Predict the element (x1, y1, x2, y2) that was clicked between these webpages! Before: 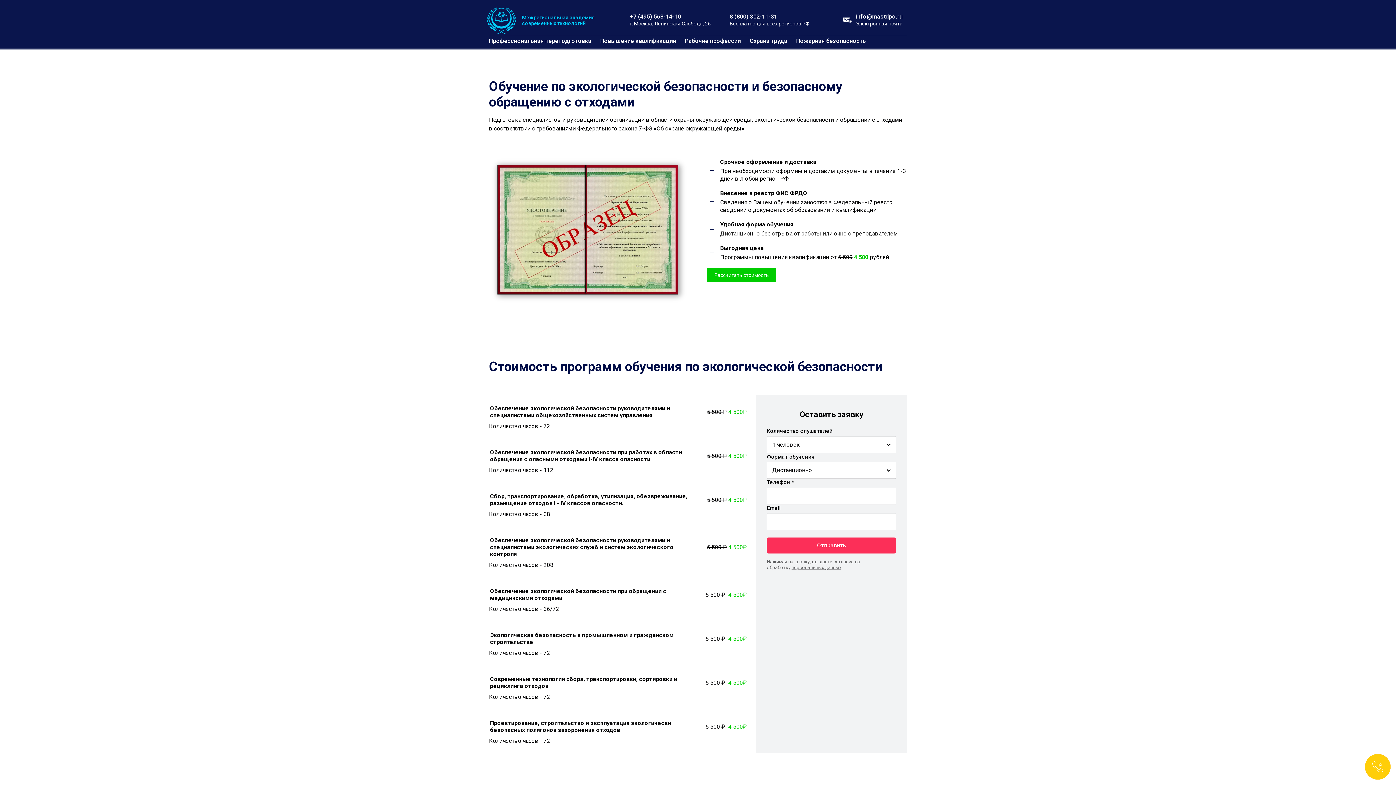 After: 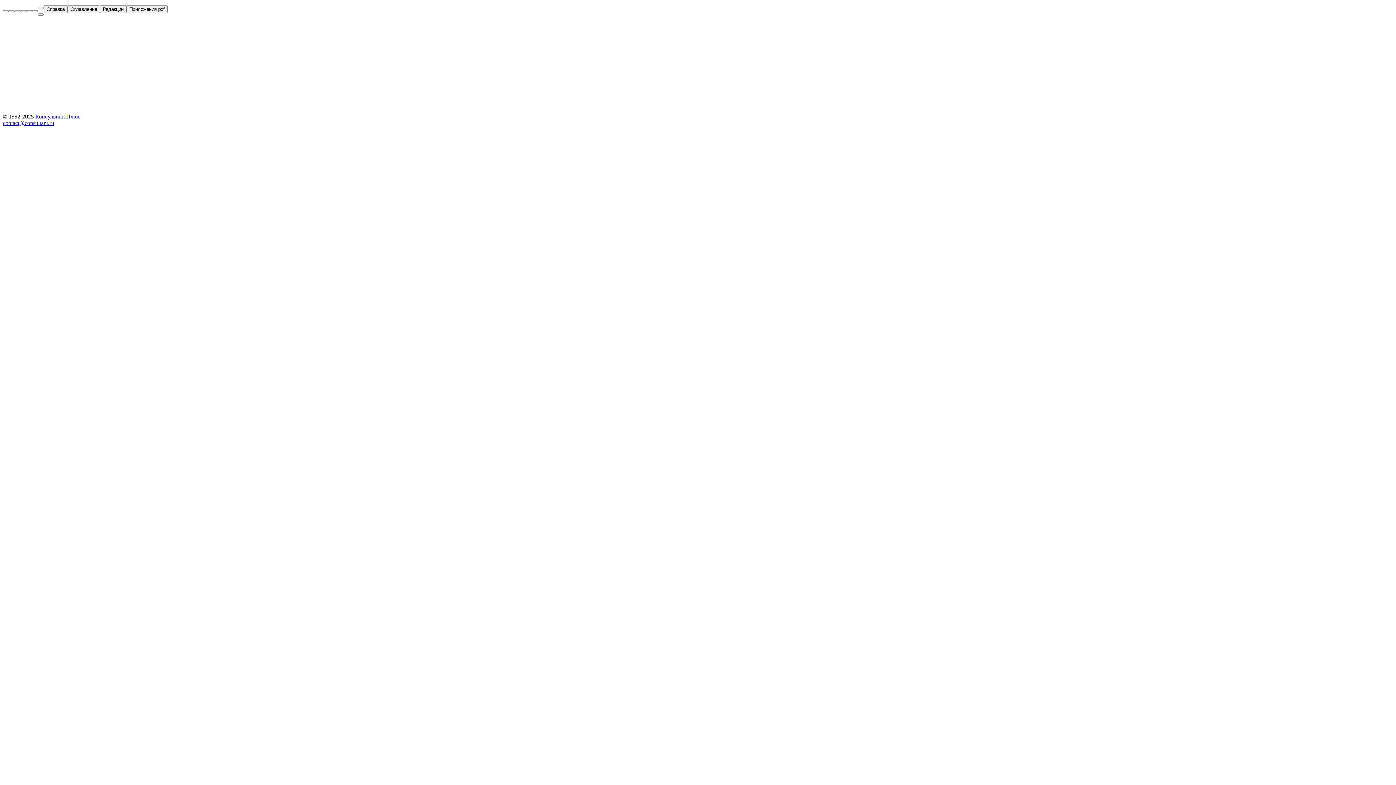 Action: bbox: (577, 125, 744, 132) label: Федерального закона 7-ФЗ «Об охране окружающей среды»